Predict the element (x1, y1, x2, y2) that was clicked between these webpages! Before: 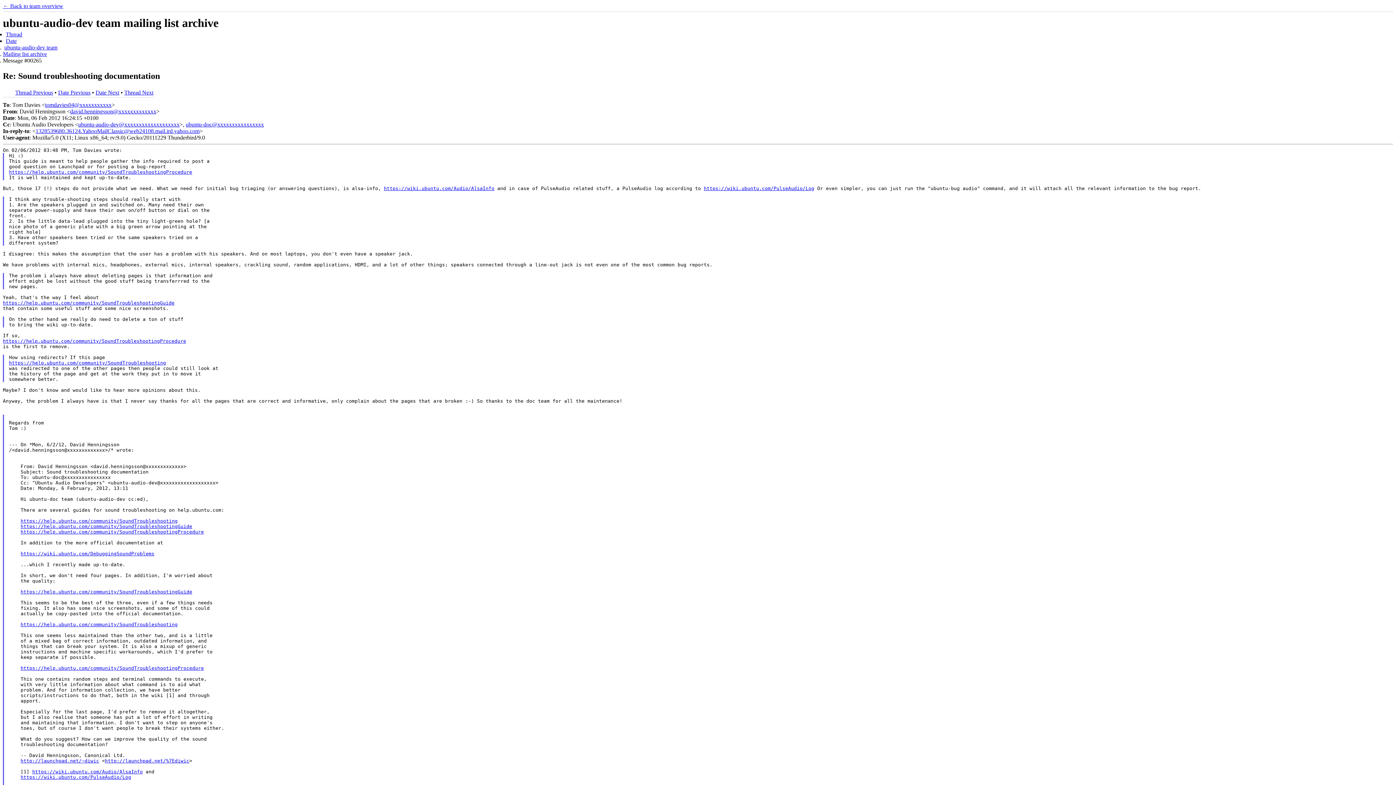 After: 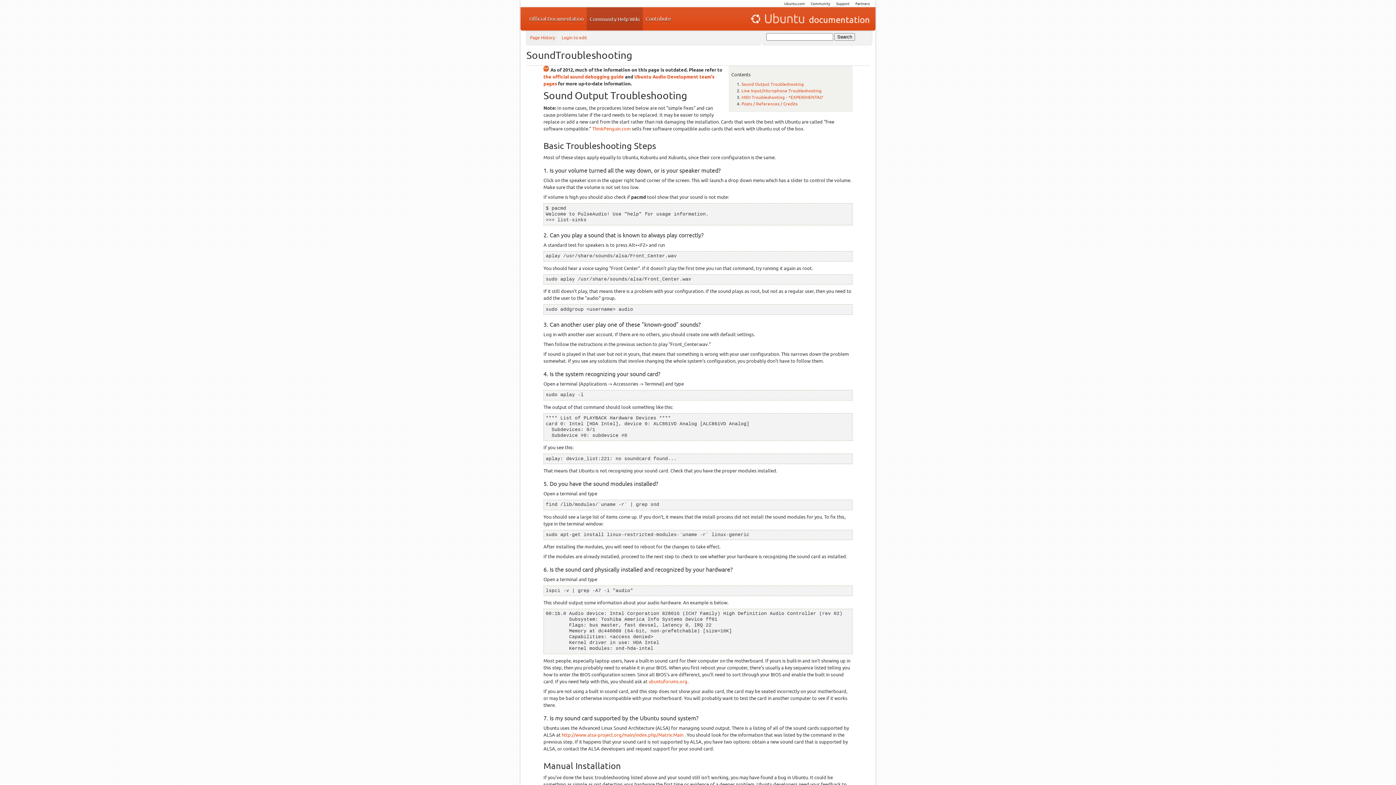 Action: bbox: (20, 622, 177, 627) label: https://help.ubuntu.com/community/SoundTroubleshooting